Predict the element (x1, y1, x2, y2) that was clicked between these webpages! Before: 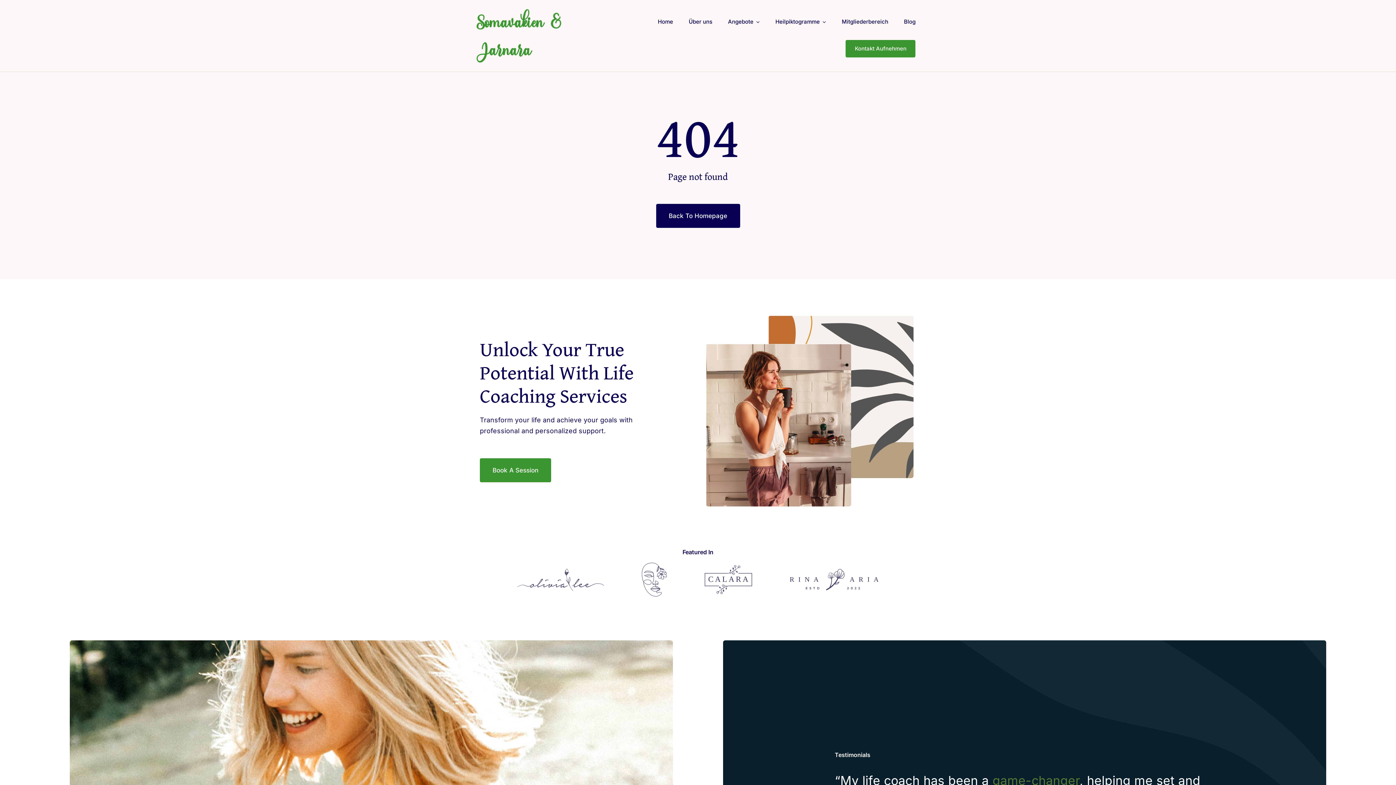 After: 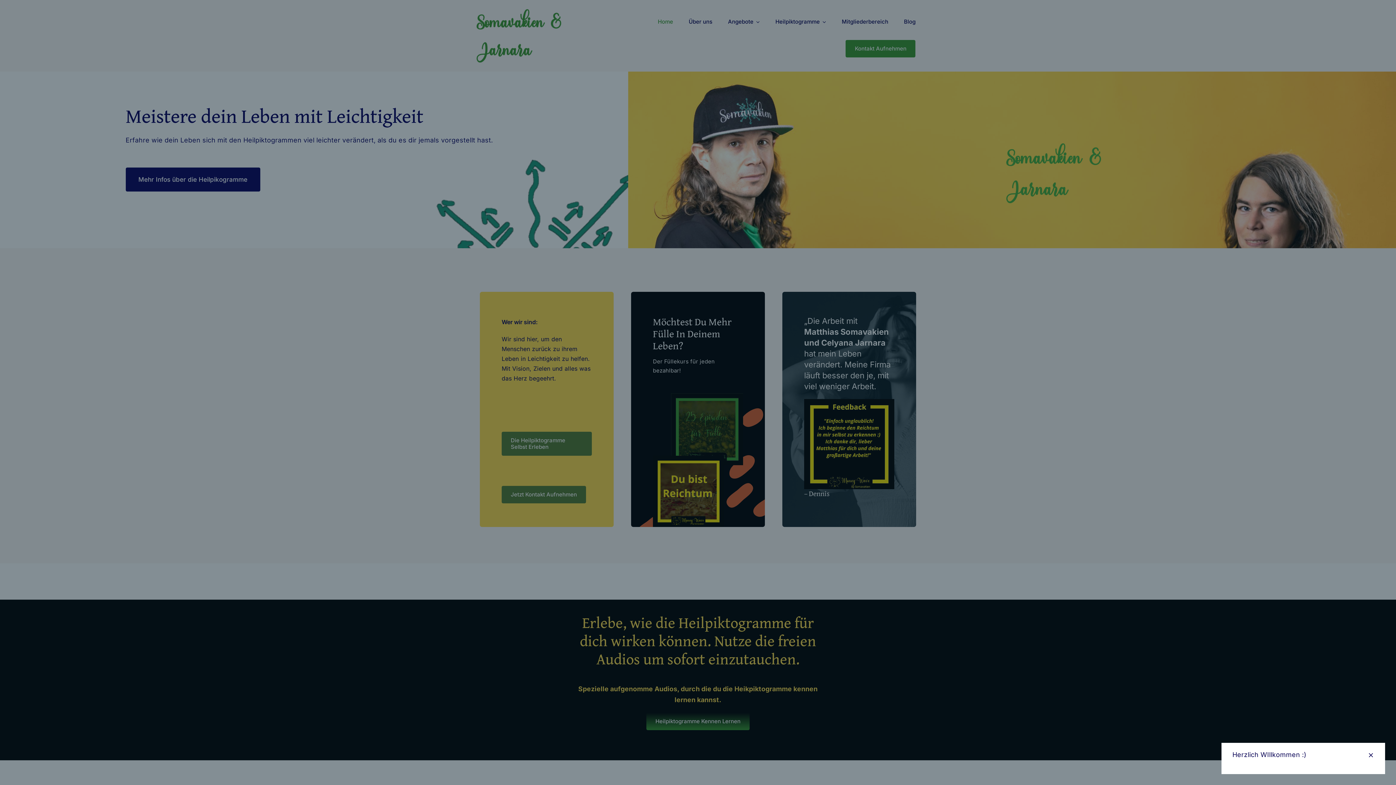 Action: bbox: (656, 203, 740, 227) label: Back To Homepage